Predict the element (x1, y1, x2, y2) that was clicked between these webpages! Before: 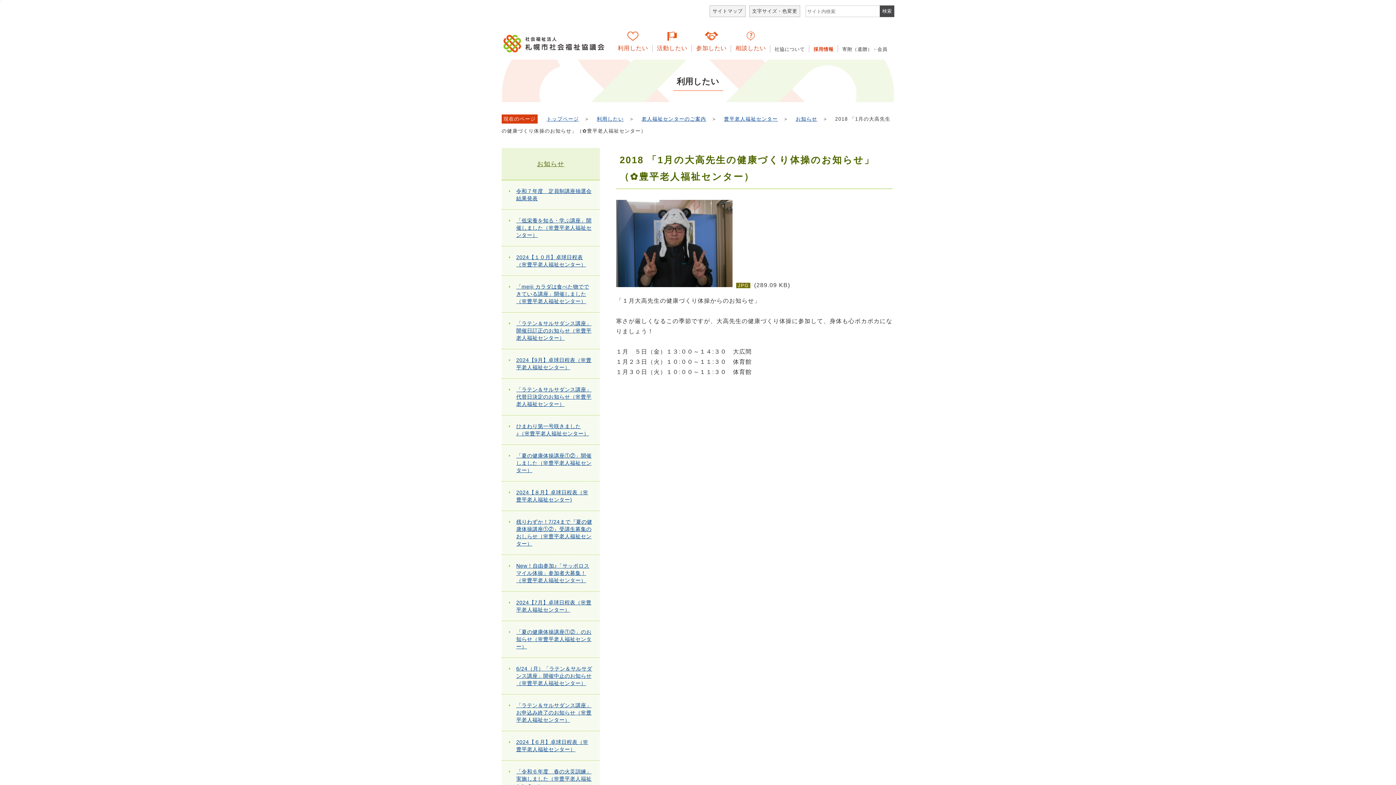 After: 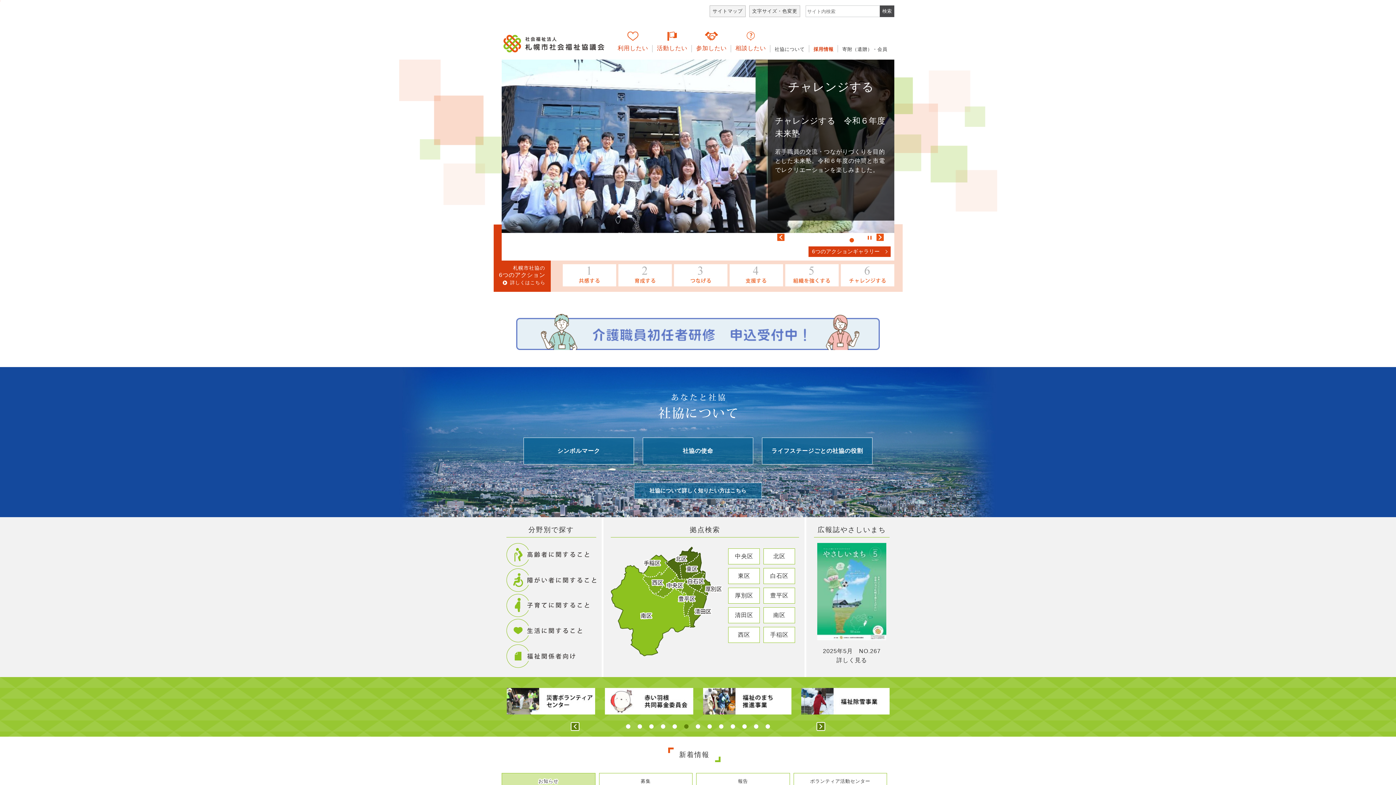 Action: bbox: (501, 36, 606, 49)